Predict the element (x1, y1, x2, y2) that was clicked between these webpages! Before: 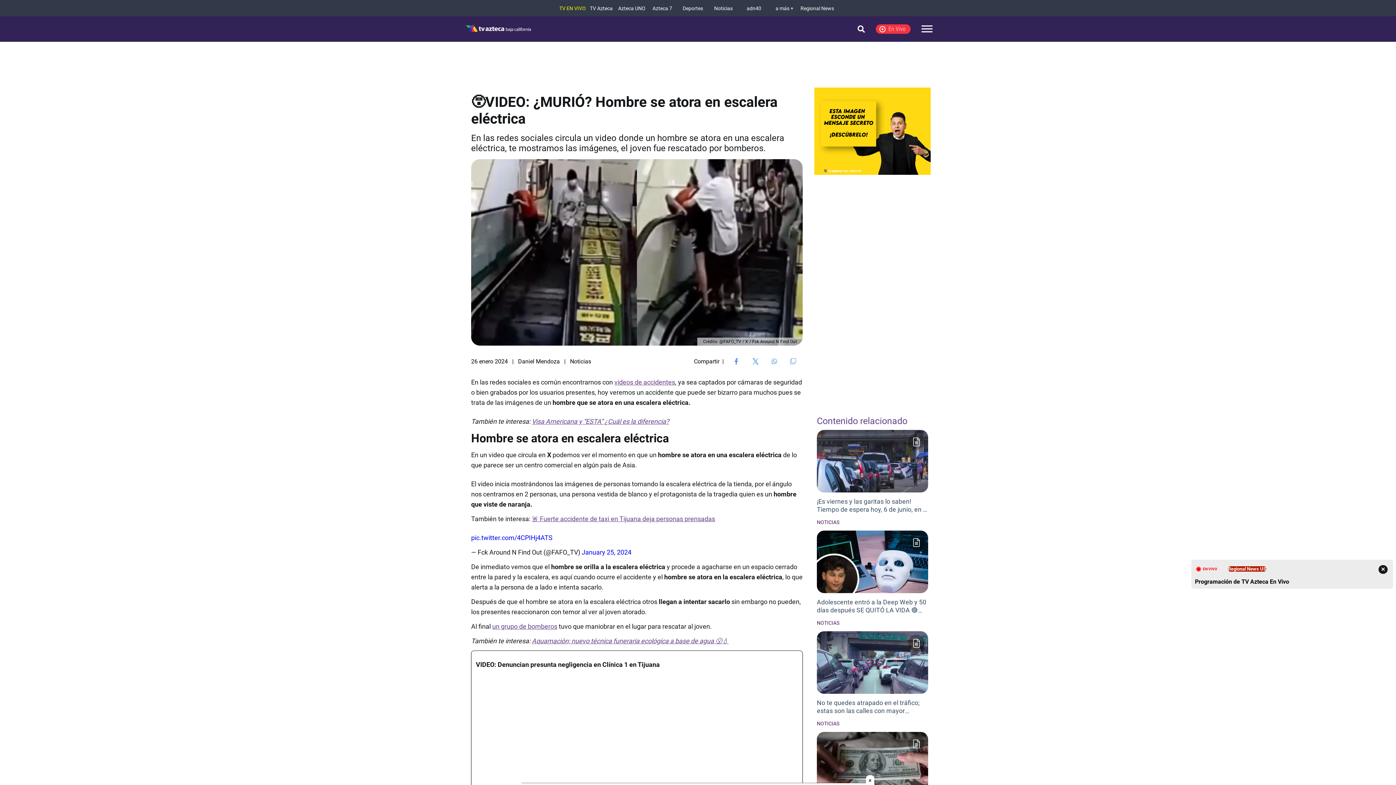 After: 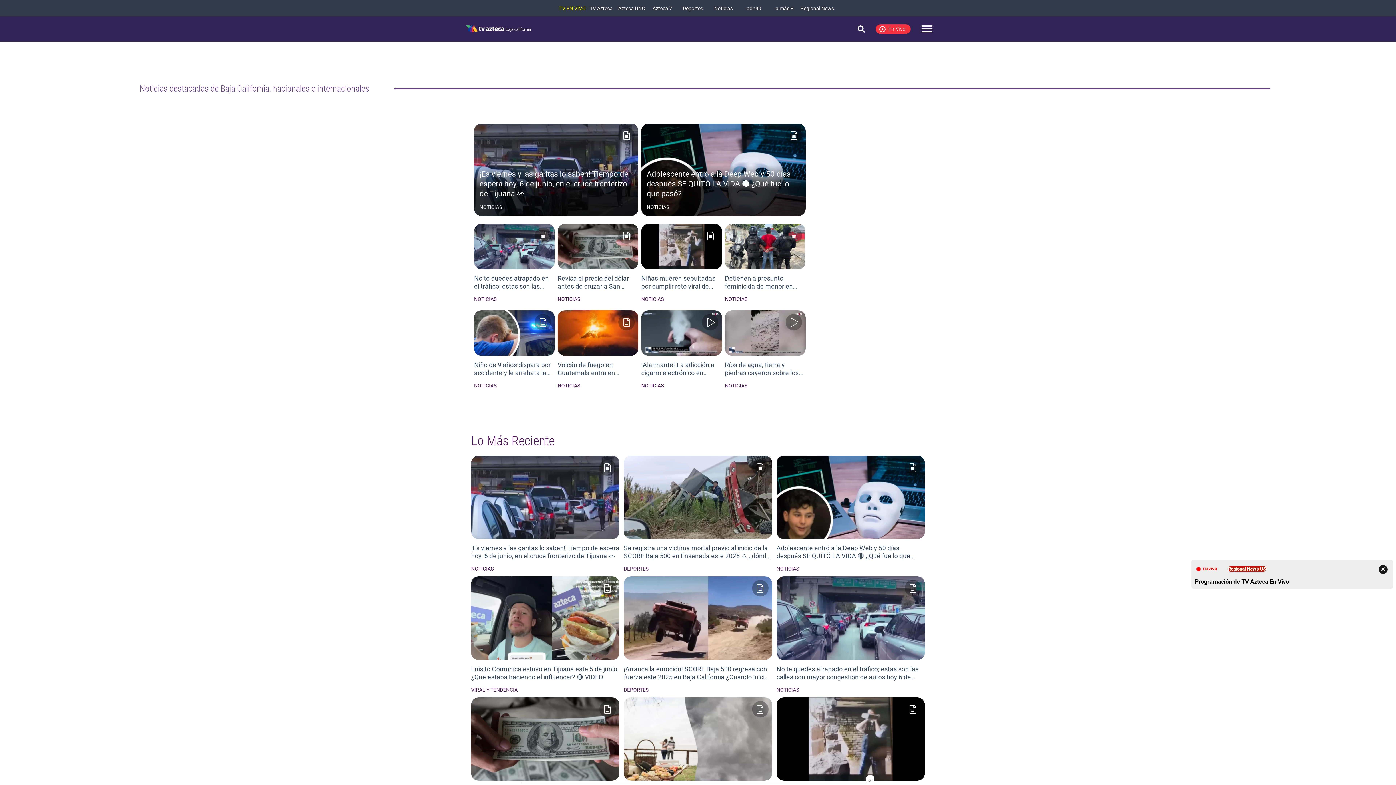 Action: bbox: (817, 620, 839, 626) label: NOTICIAS